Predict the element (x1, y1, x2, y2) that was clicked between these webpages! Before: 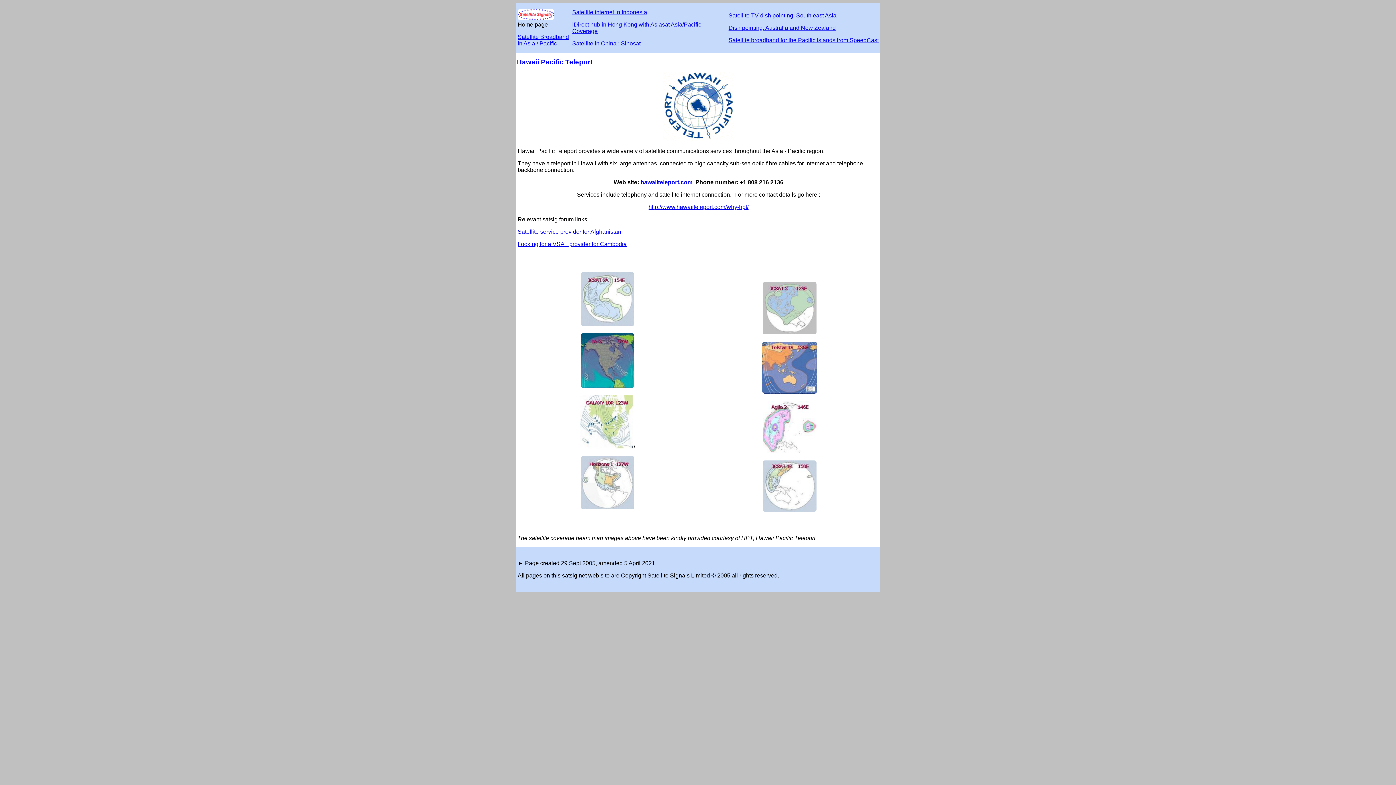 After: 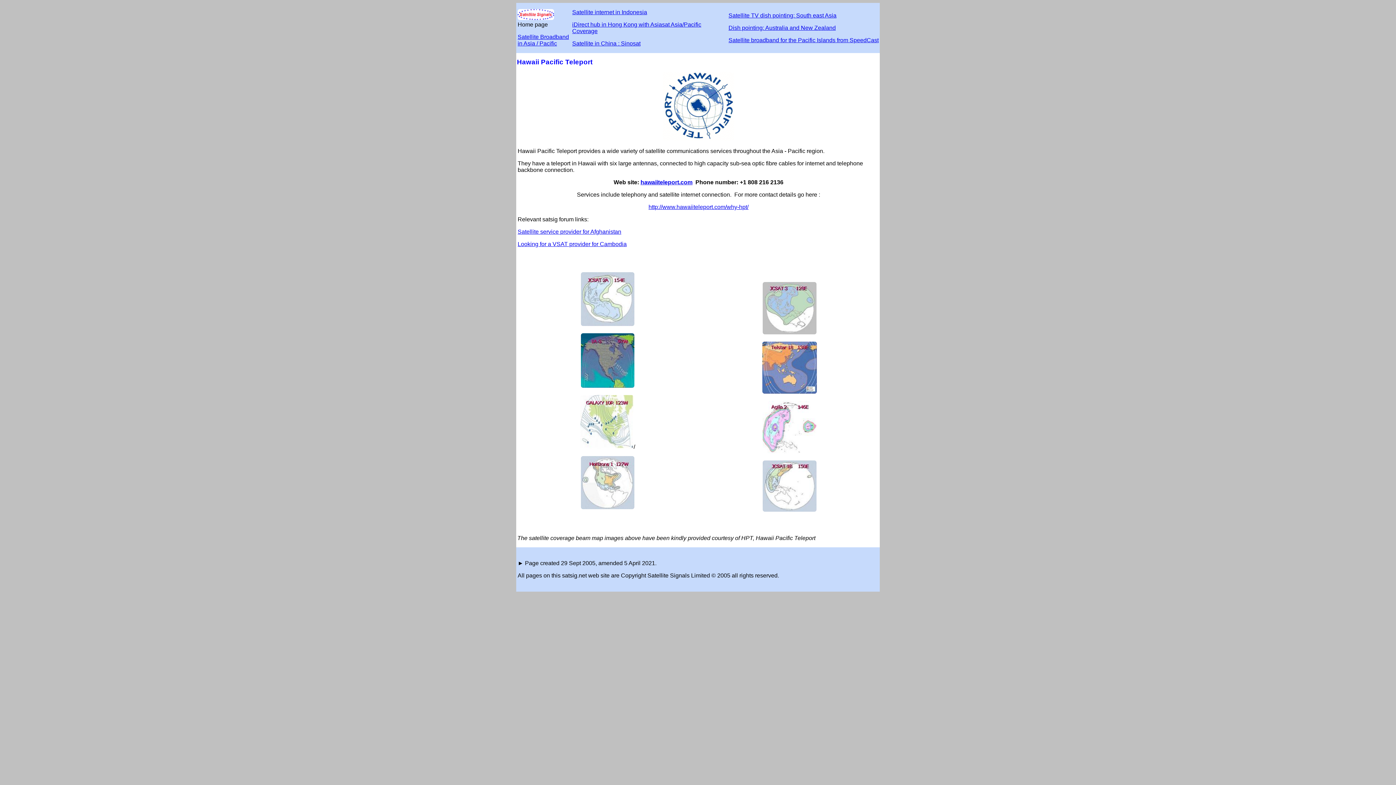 Action: label: http://www.hawaiiteleport.com/why-hpt/ bbox: (648, 203, 748, 210)